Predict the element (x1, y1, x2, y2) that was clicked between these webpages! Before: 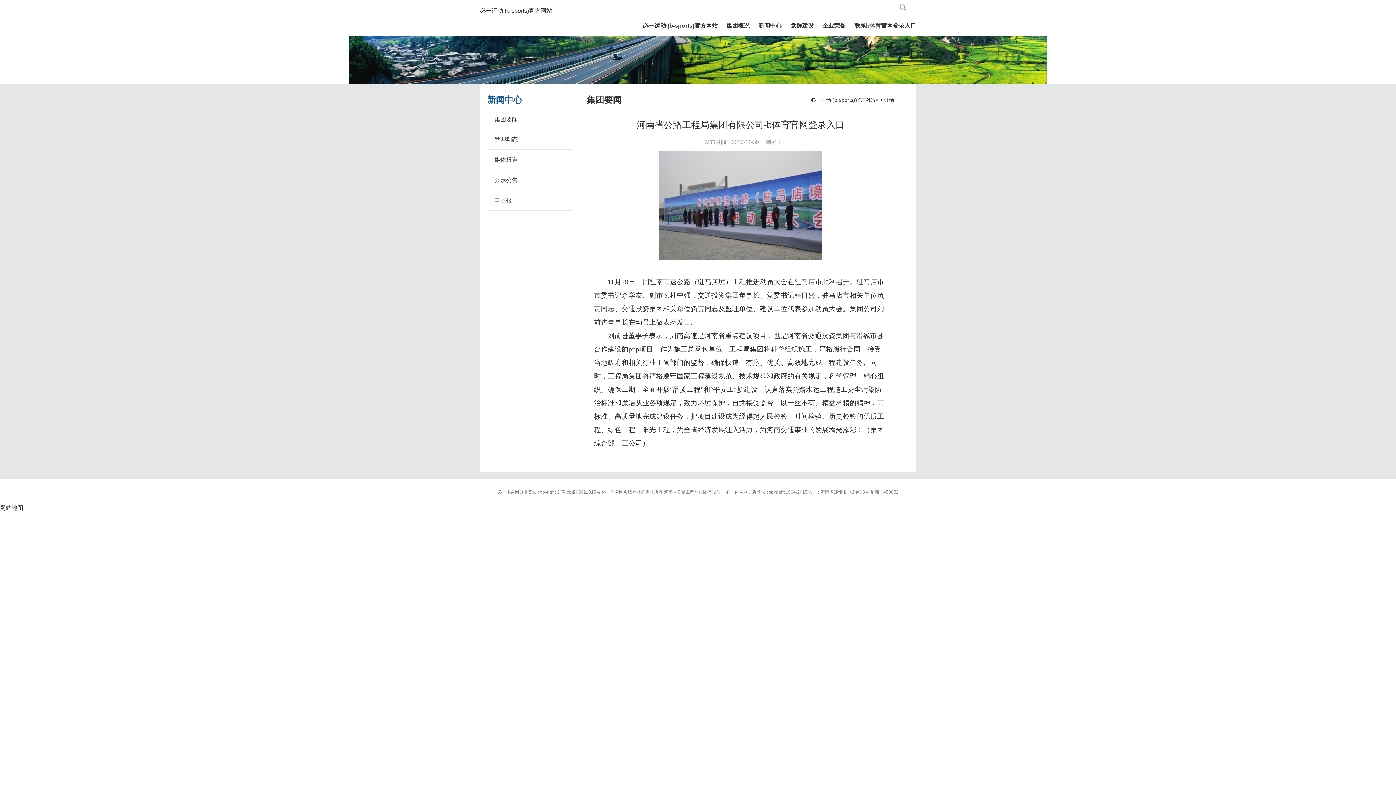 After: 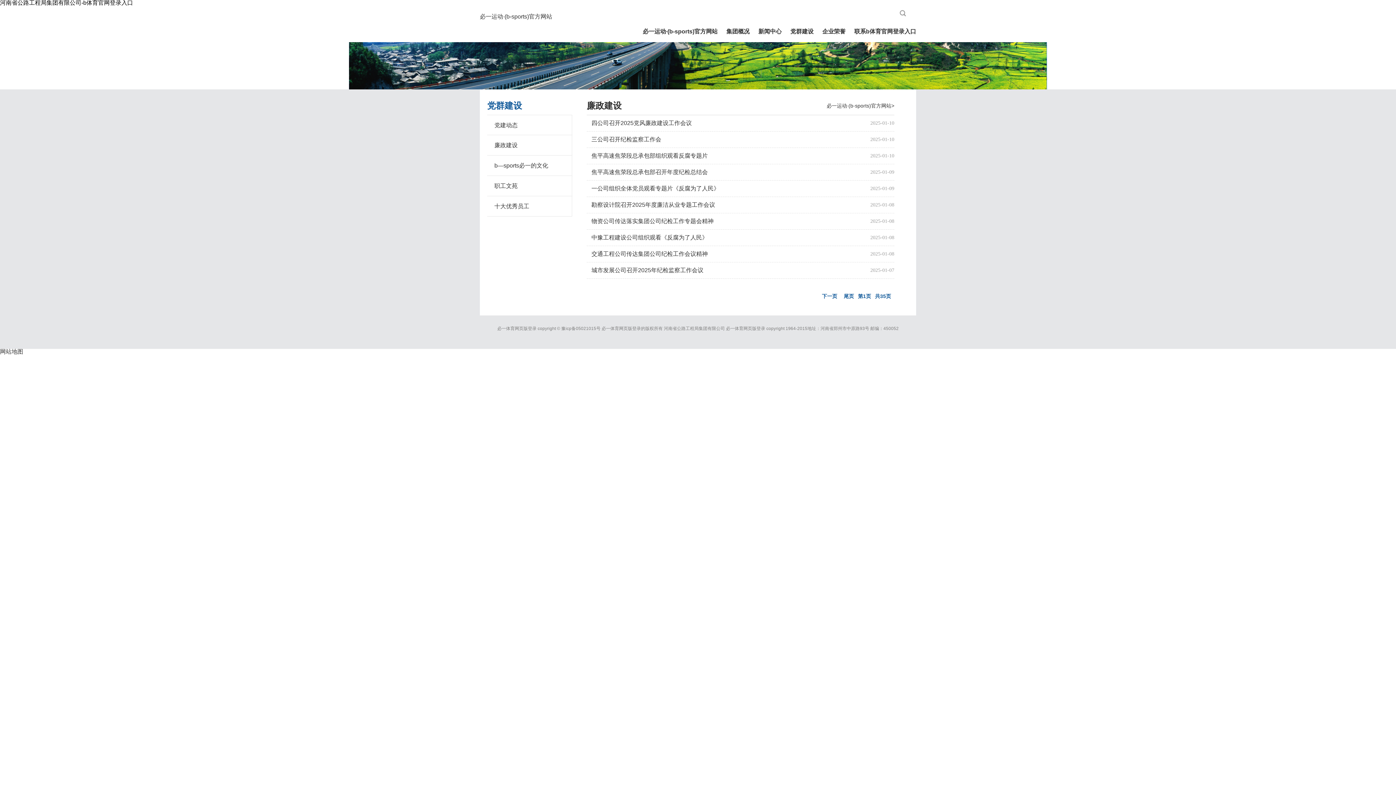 Action: bbox: (790, 20, 813, 36) label: 党群建设